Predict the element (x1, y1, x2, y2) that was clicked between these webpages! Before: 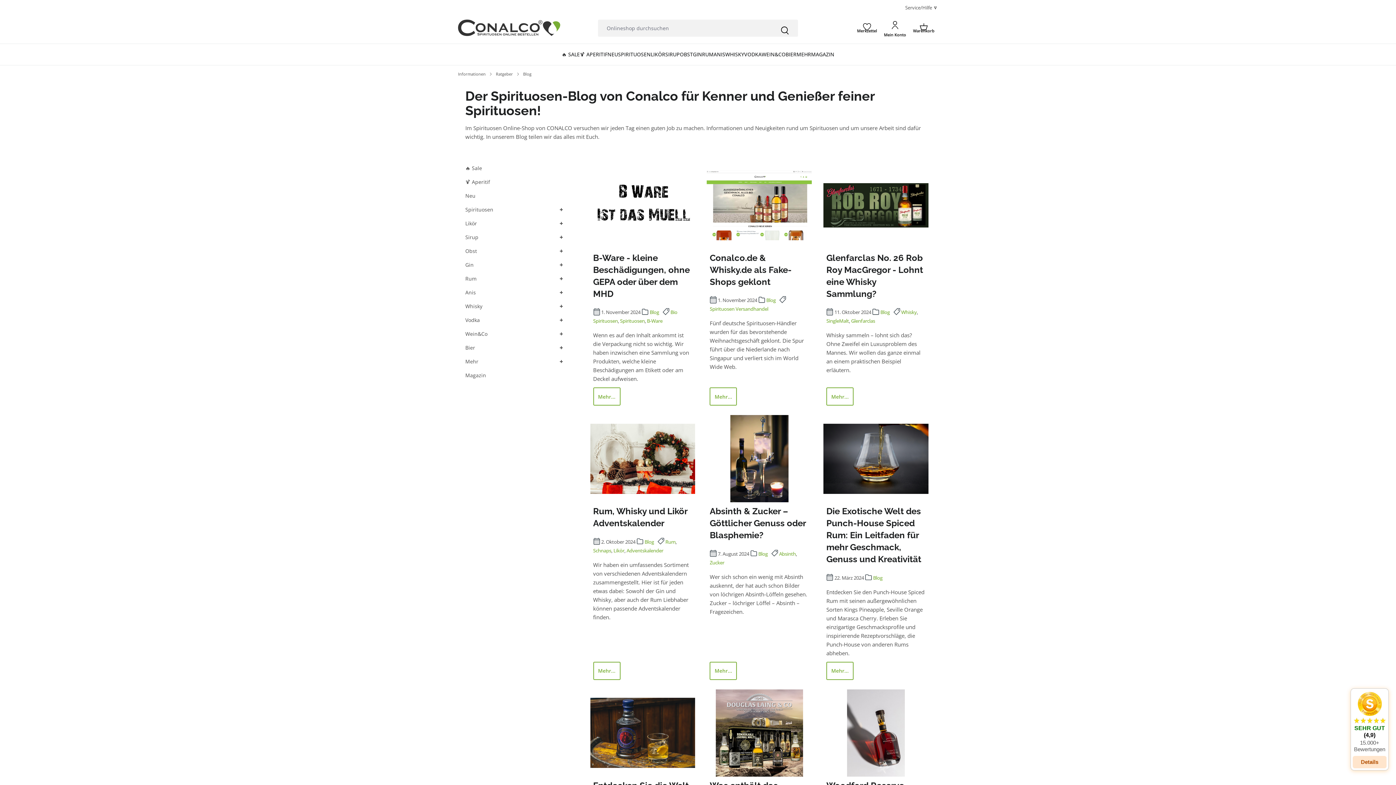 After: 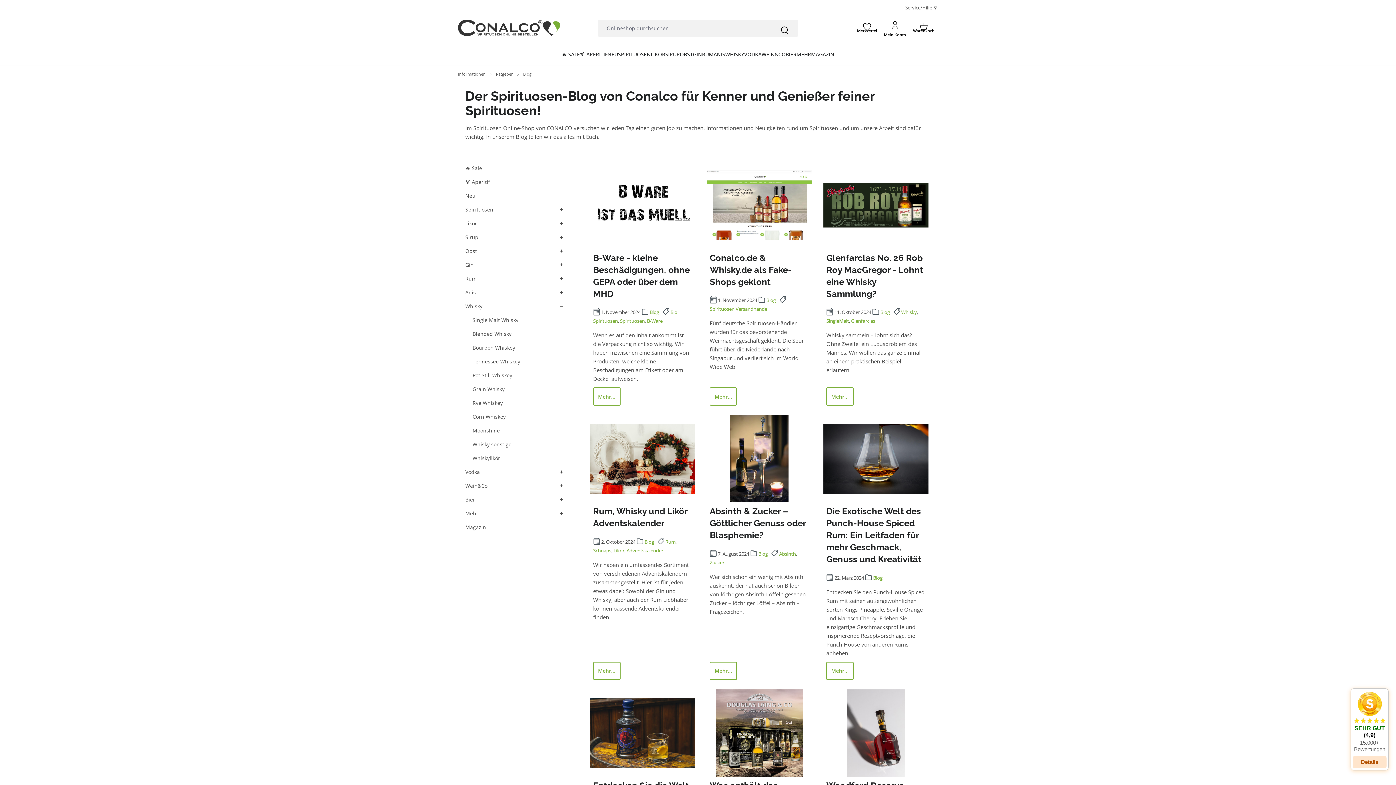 Action: bbox: (558, 299, 562, 313) label: +